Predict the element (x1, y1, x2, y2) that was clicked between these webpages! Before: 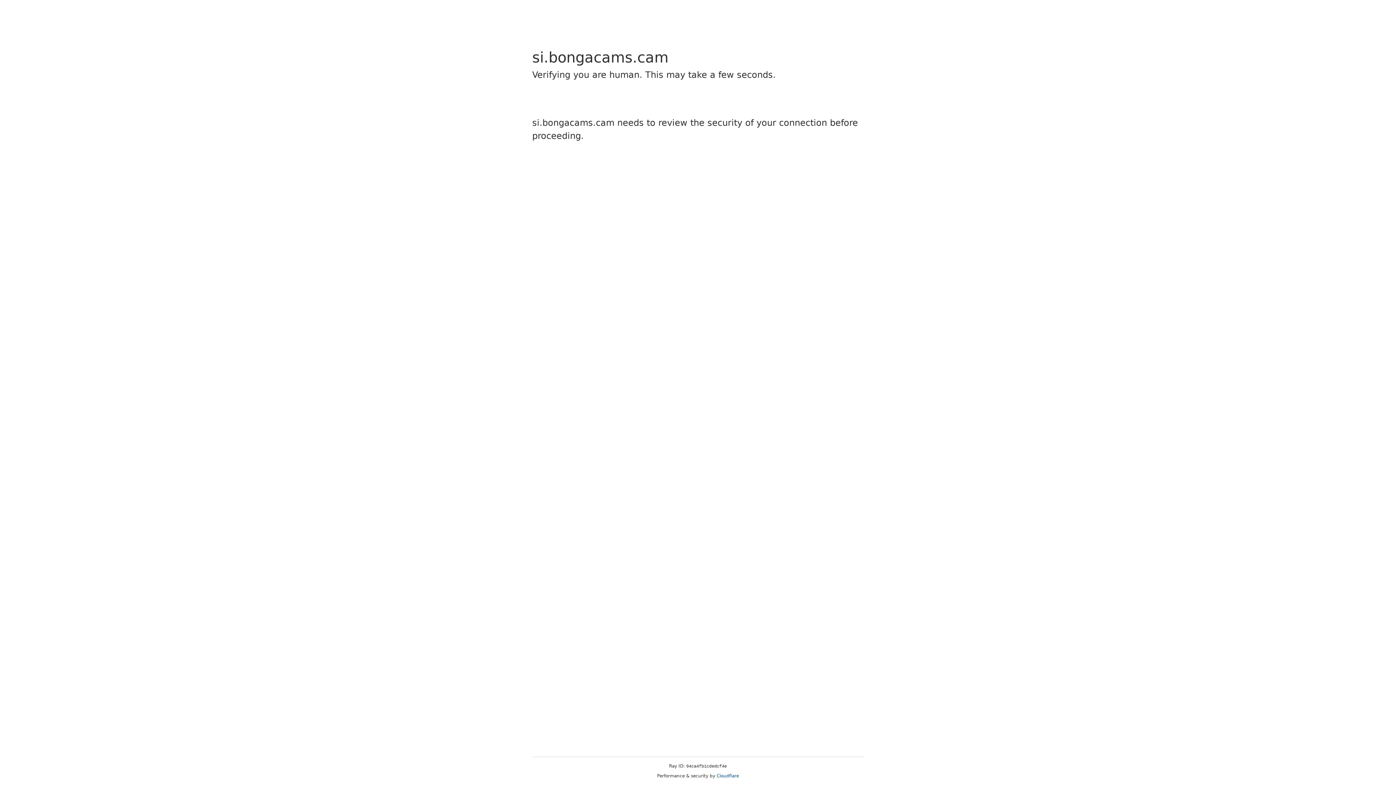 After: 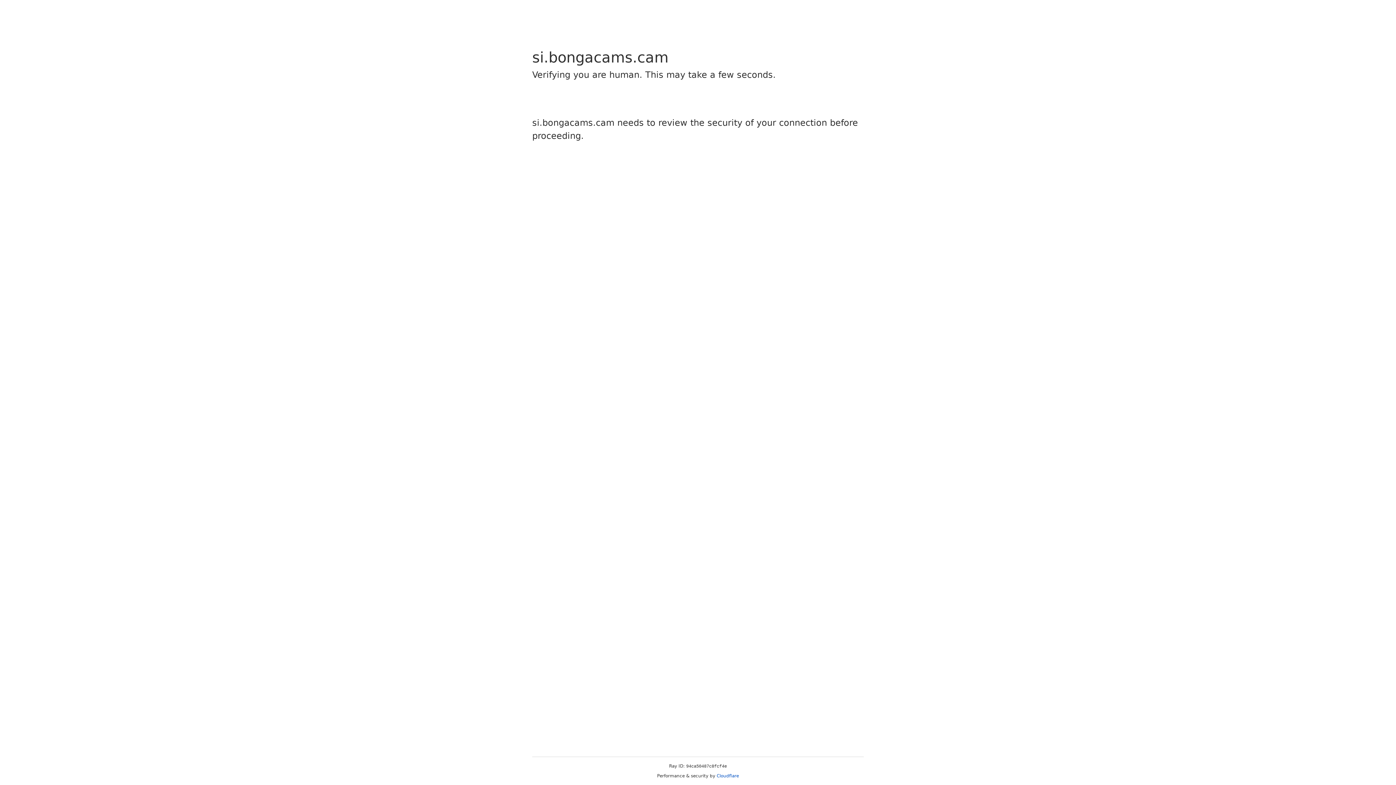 Action: label: Cloudflare bbox: (716, 773, 739, 778)